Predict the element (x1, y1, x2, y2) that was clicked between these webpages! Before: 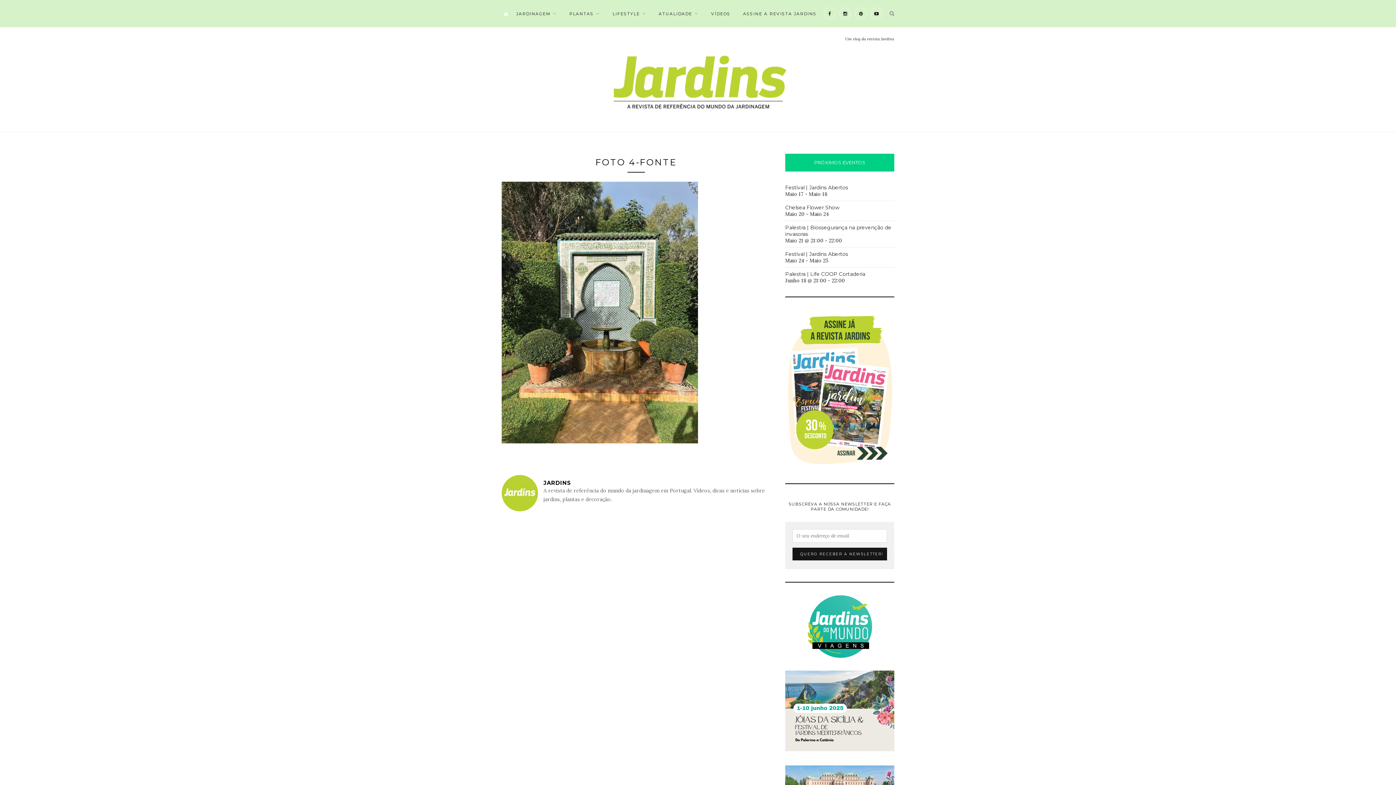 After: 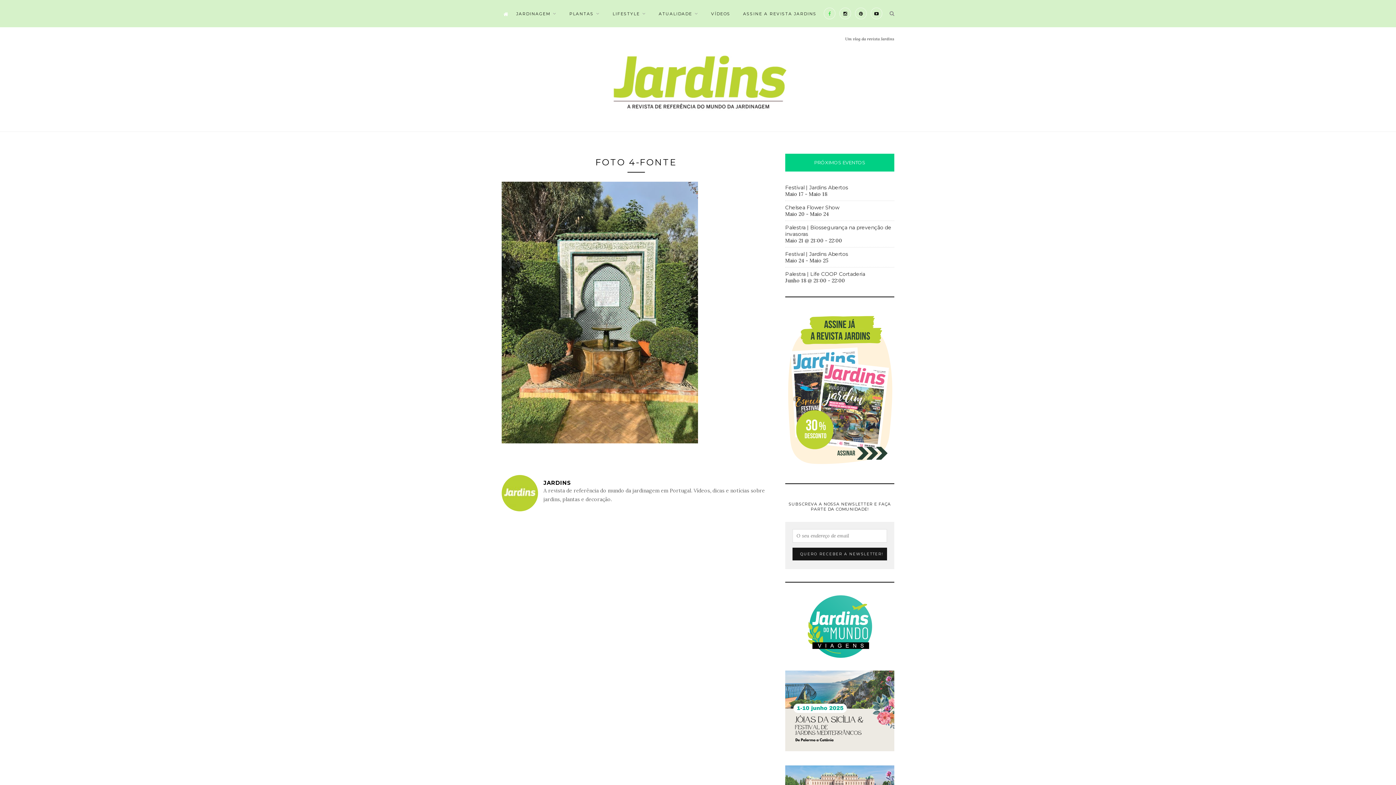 Action: bbox: (824, 7, 835, 19)